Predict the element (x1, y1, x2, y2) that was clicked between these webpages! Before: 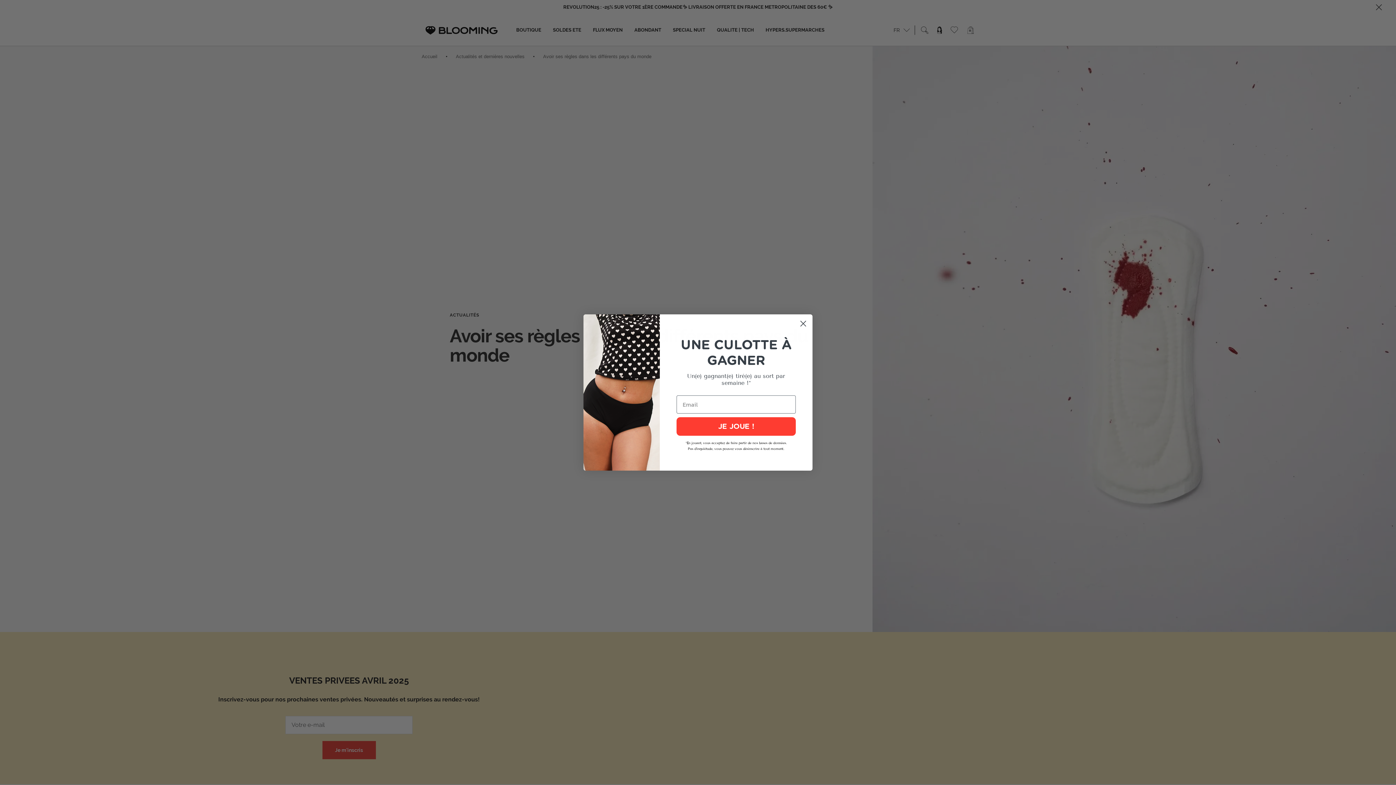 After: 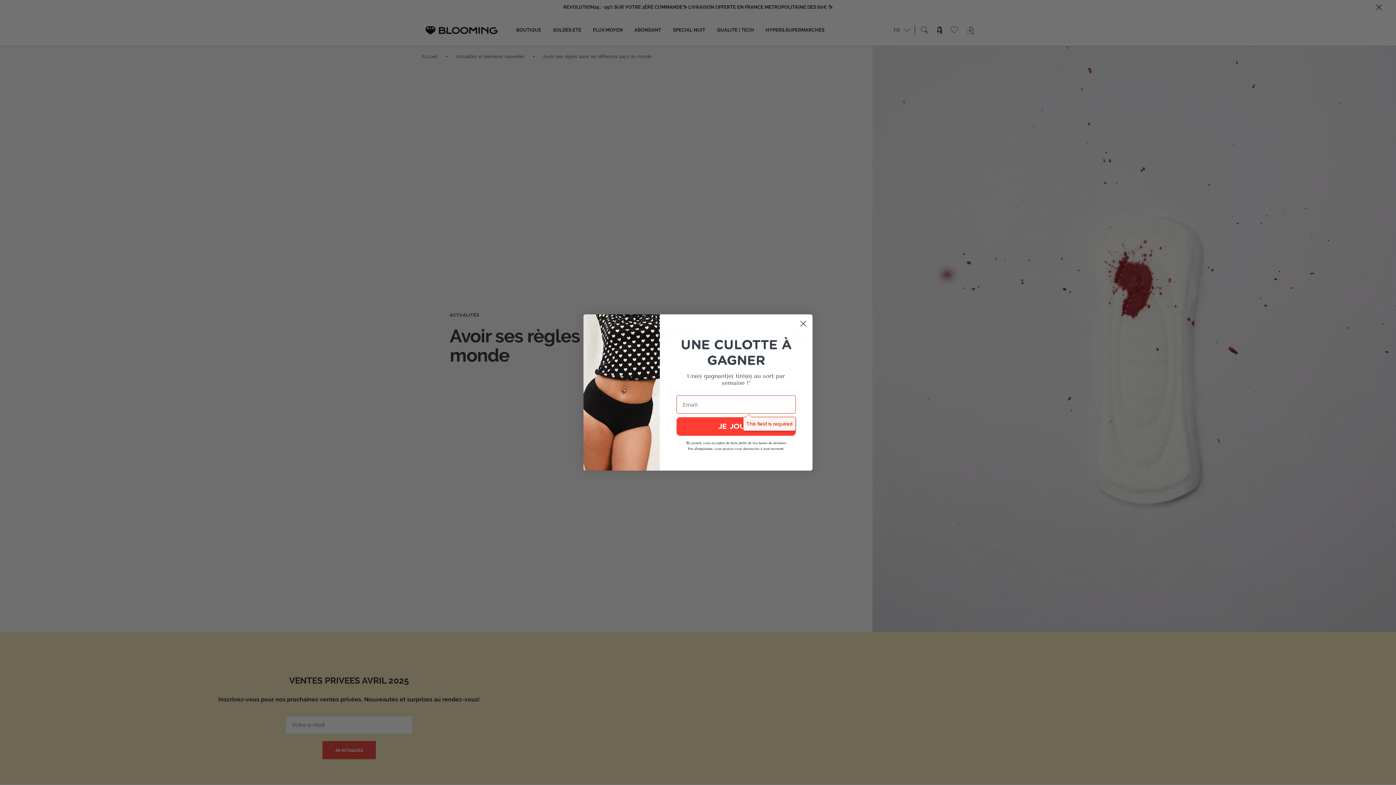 Action: bbox: (676, 417, 796, 436) label: JE JOUE !